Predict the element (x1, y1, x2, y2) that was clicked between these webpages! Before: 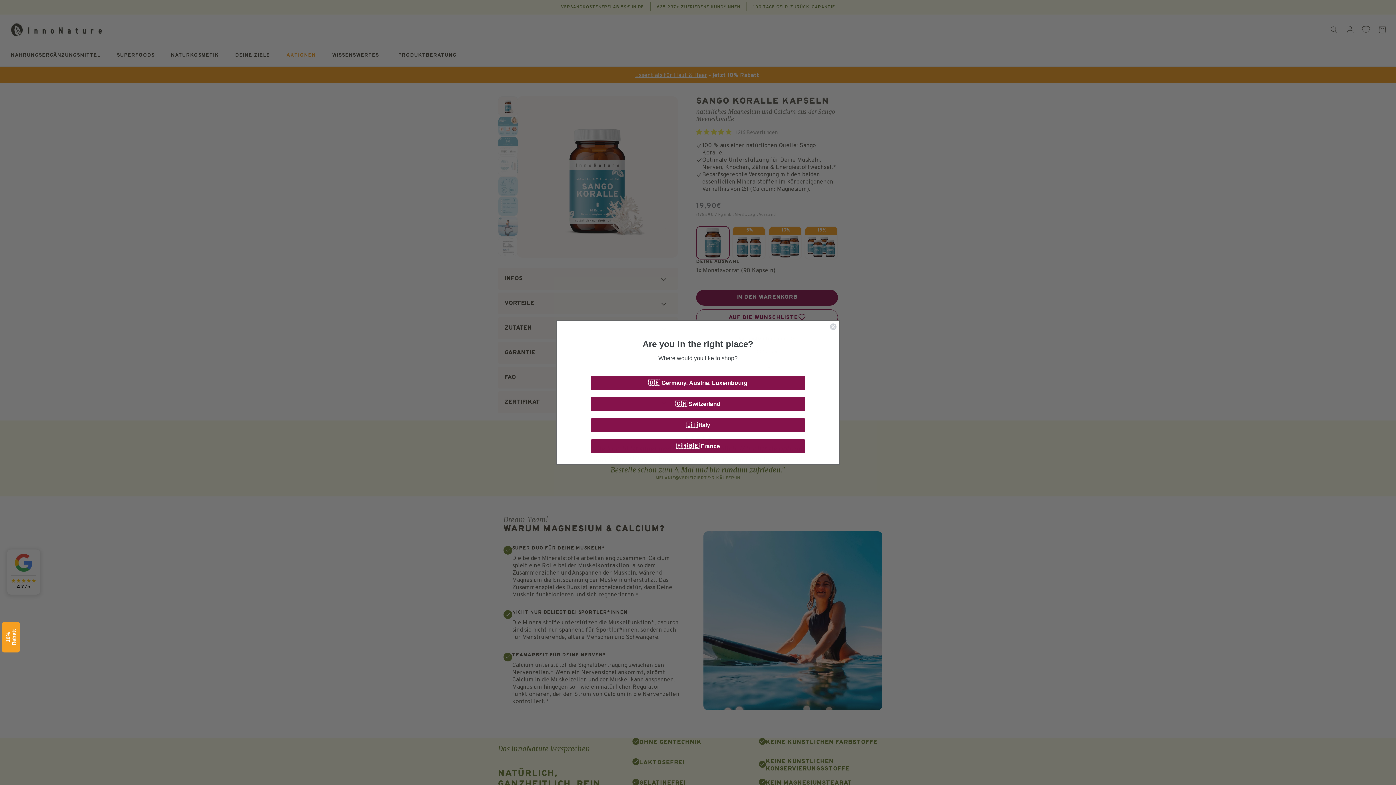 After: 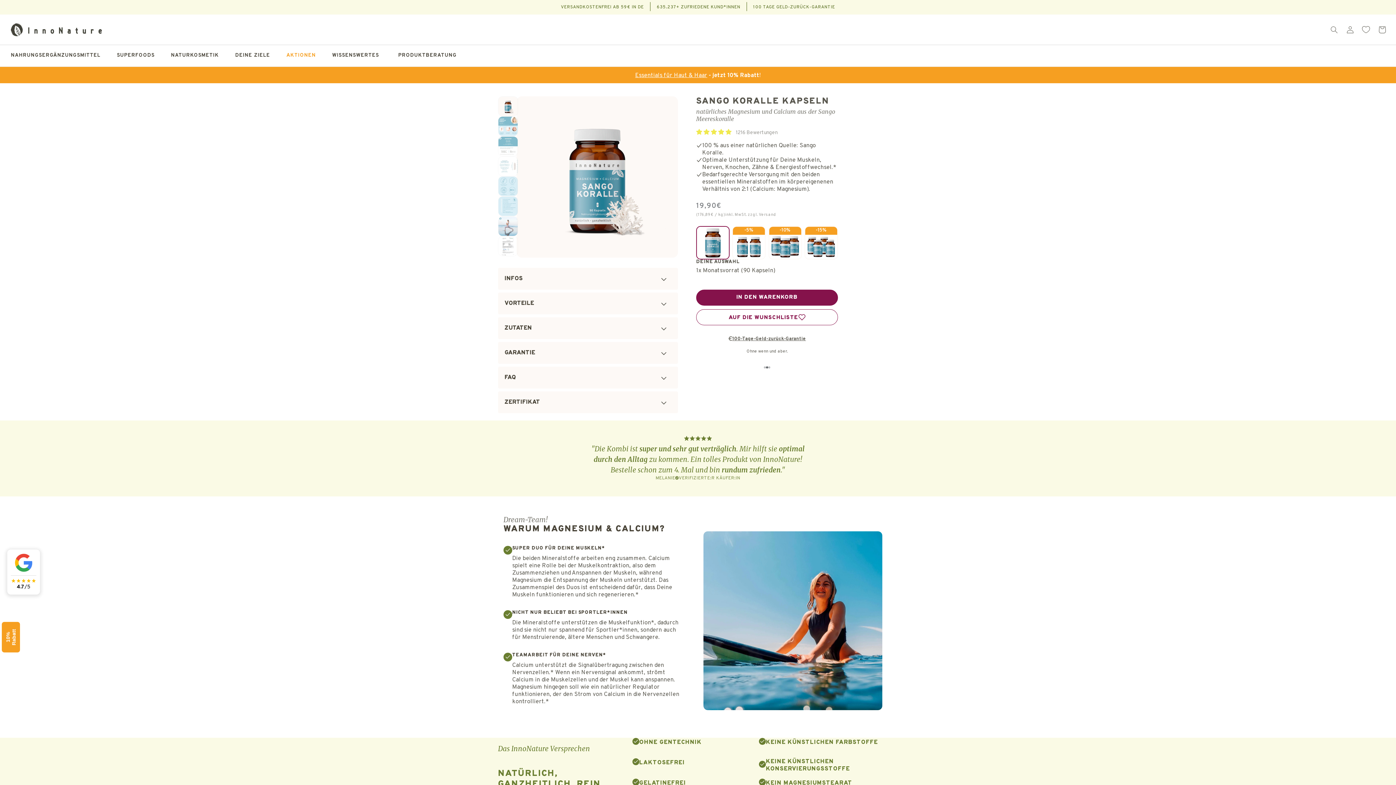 Action: label: 🇩🇪 Germany, Austria, Luxembourg bbox: (591, 376, 805, 390)